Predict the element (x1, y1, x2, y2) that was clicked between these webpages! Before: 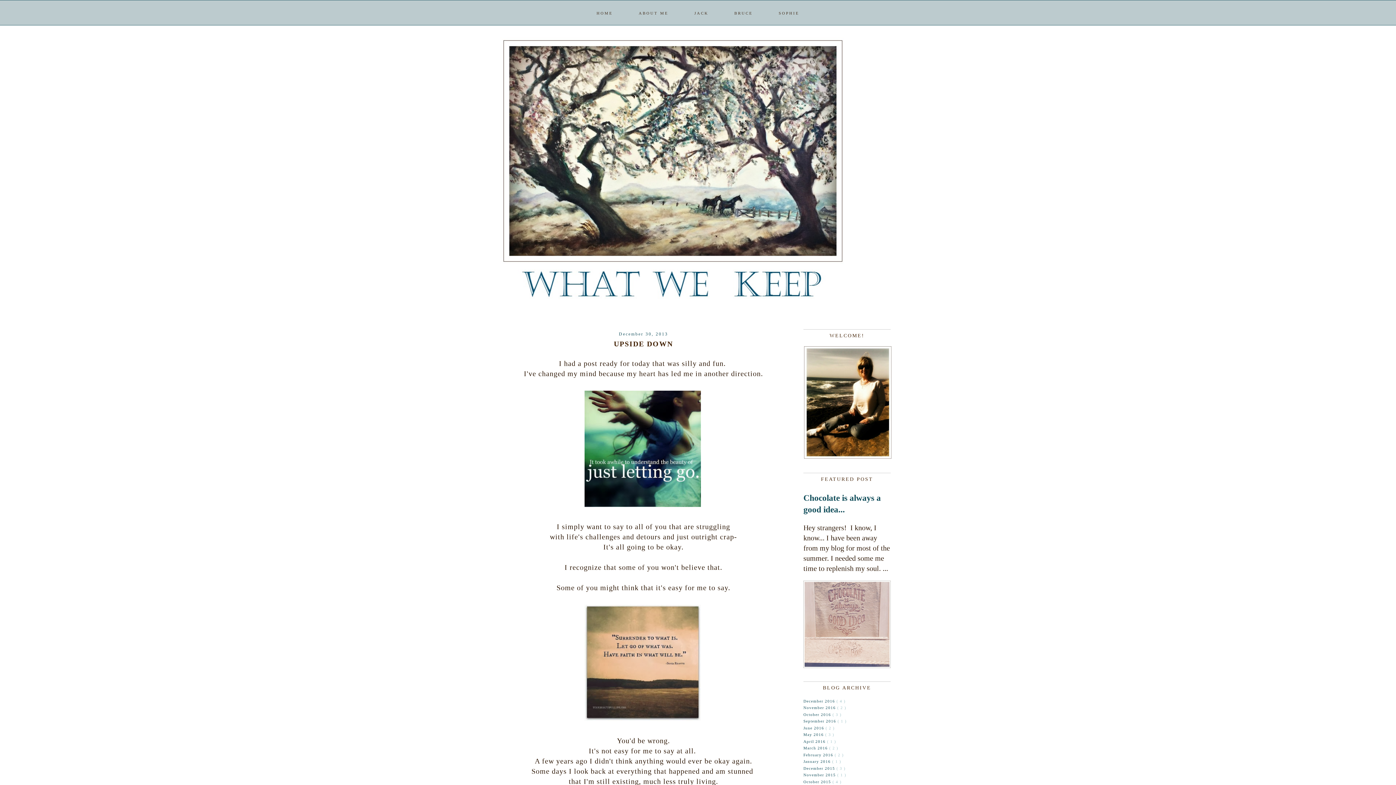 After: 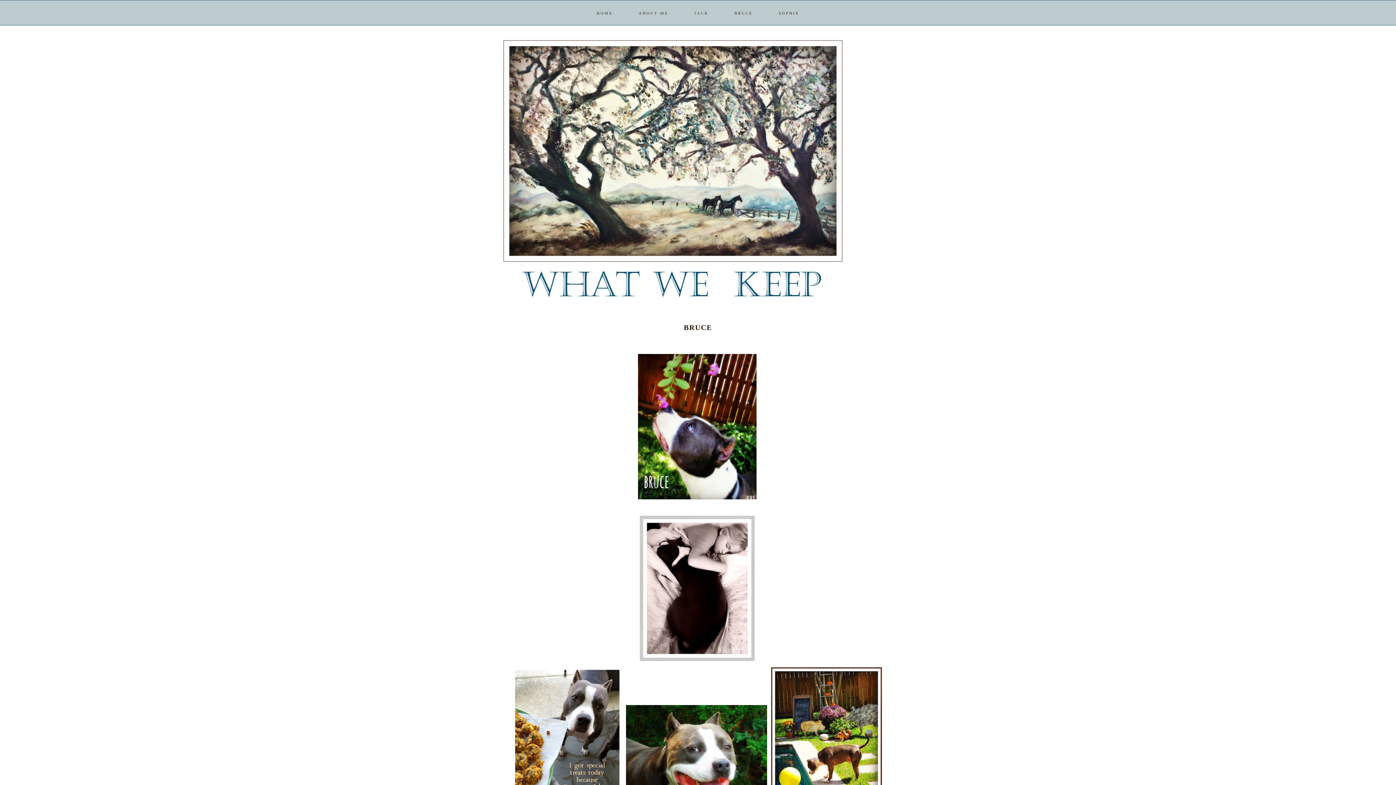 Action: label: BRUCE bbox: (722, 8, 765, 17)